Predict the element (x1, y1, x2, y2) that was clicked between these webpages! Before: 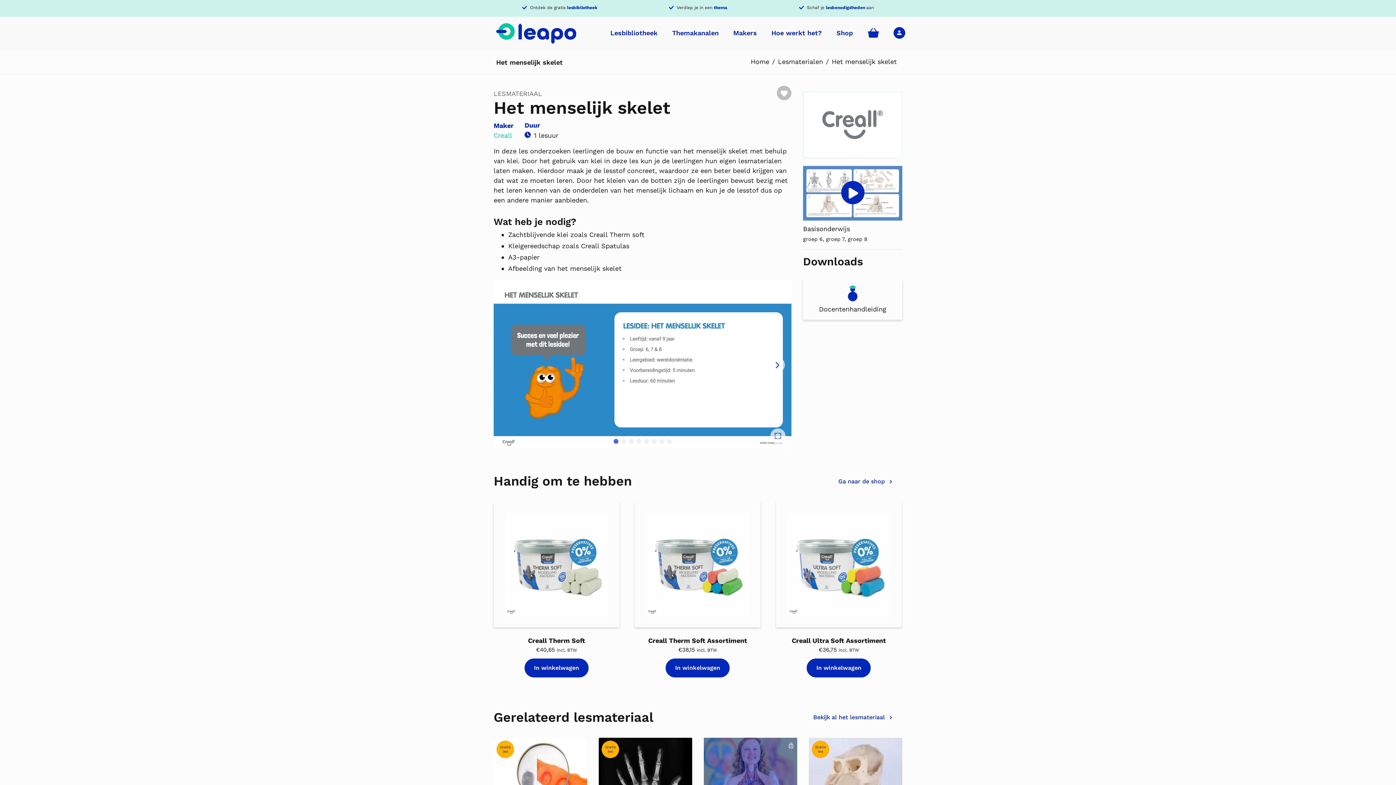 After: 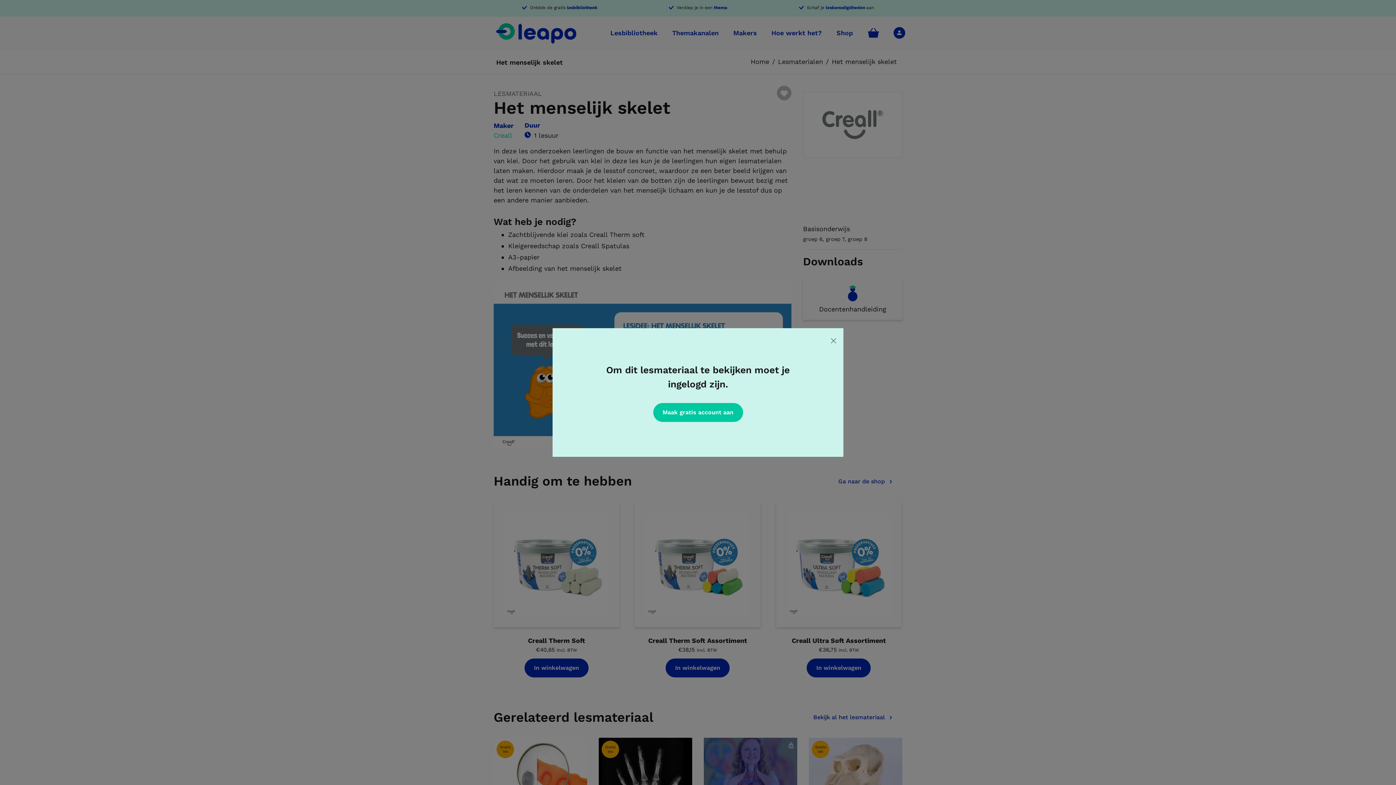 Action: bbox: (803, 164, 902, 221) label: Video afspelen